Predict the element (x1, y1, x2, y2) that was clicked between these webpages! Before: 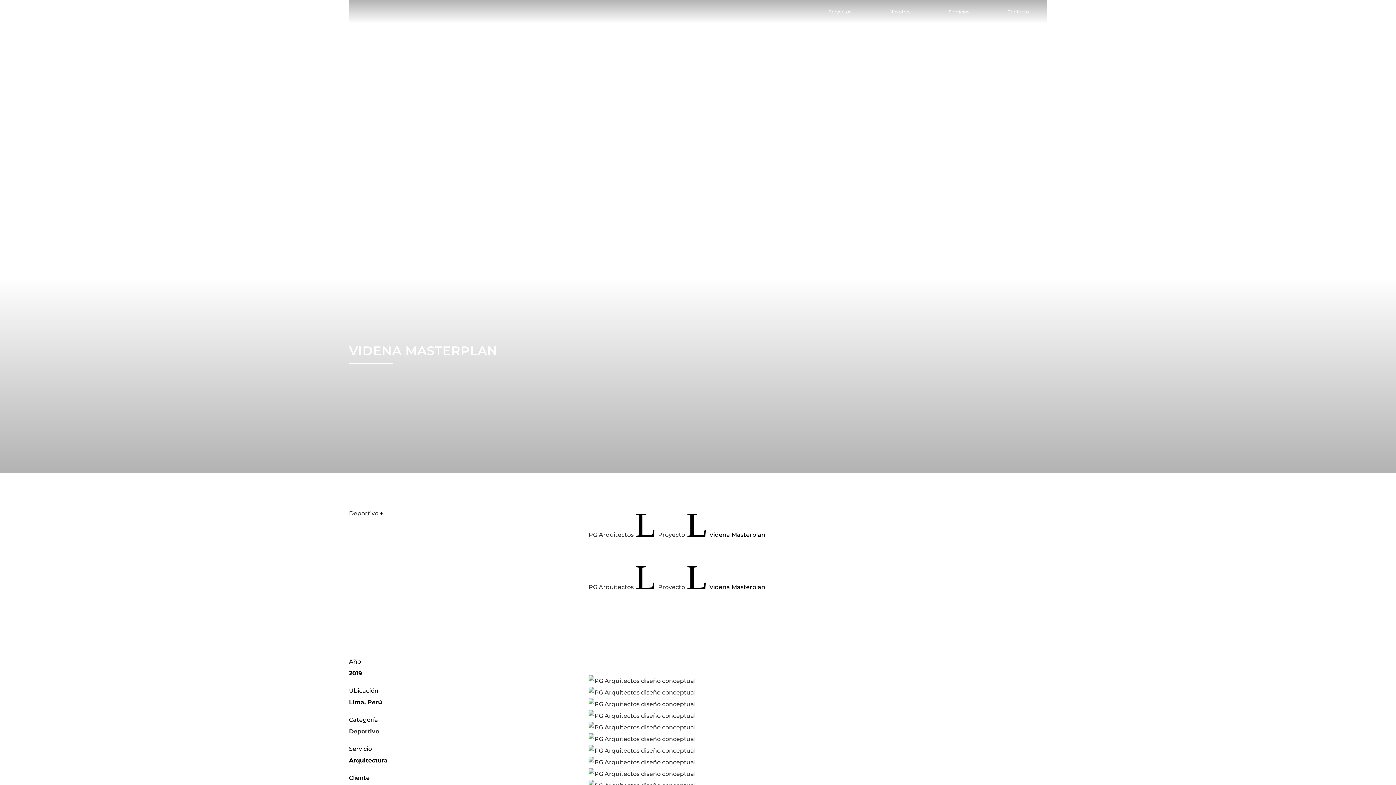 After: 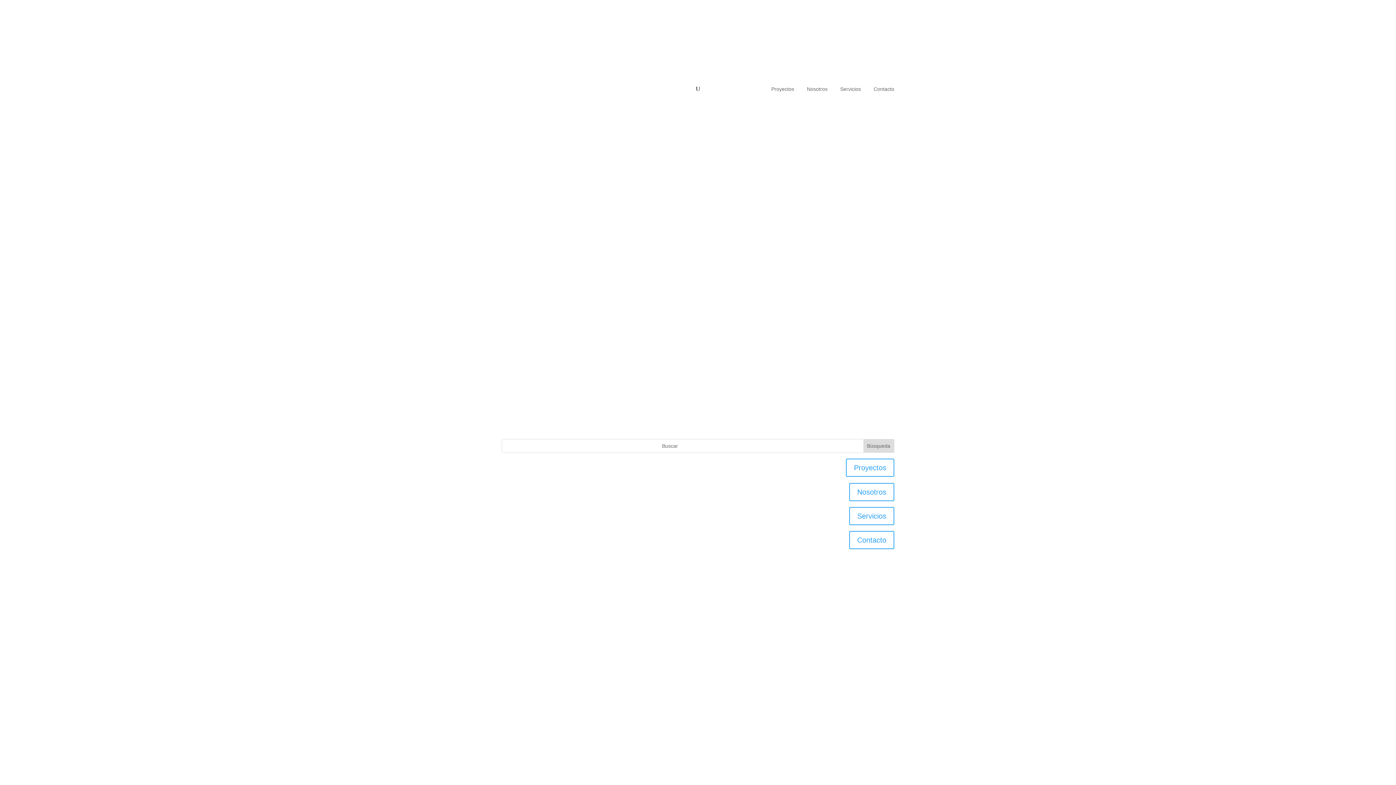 Action: bbox: (349, 728, 379, 735) label: Deportivo